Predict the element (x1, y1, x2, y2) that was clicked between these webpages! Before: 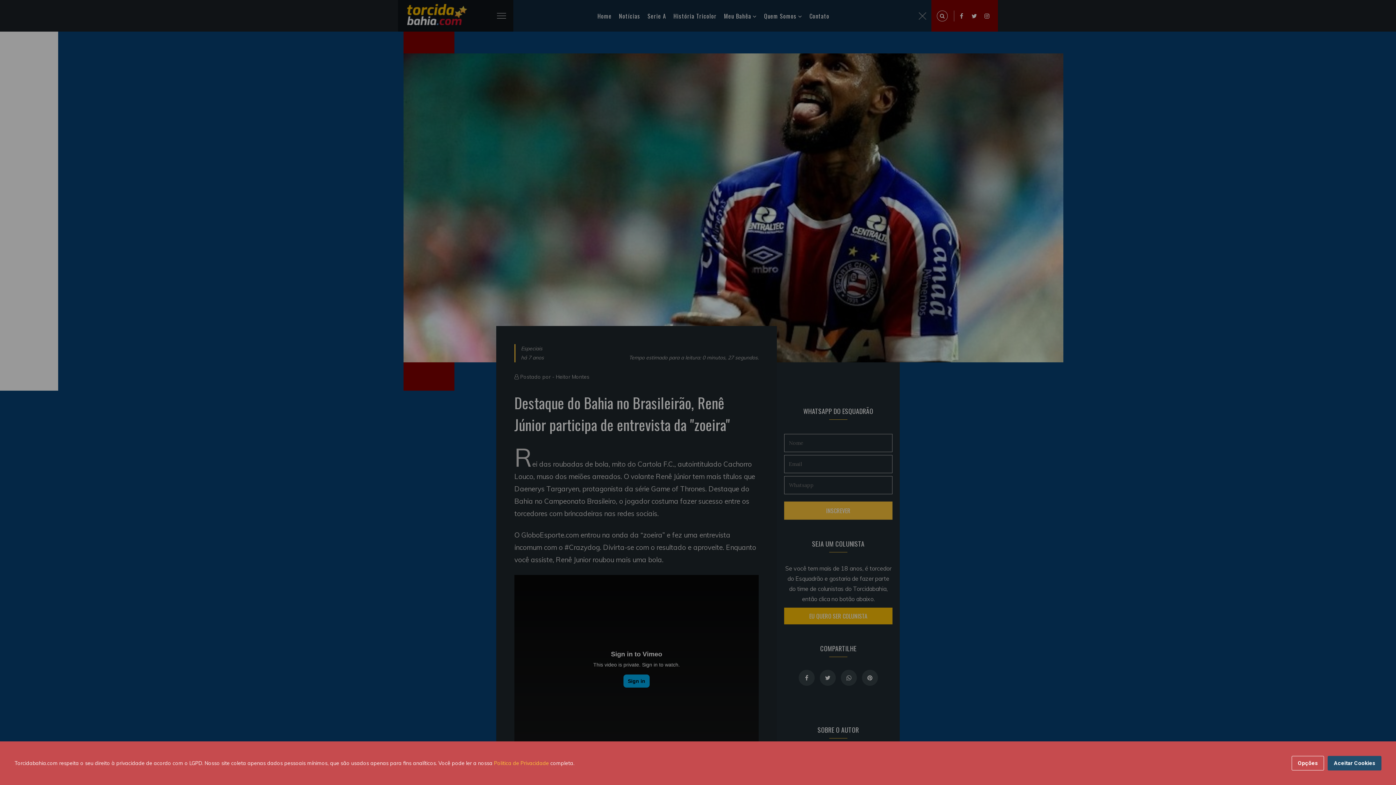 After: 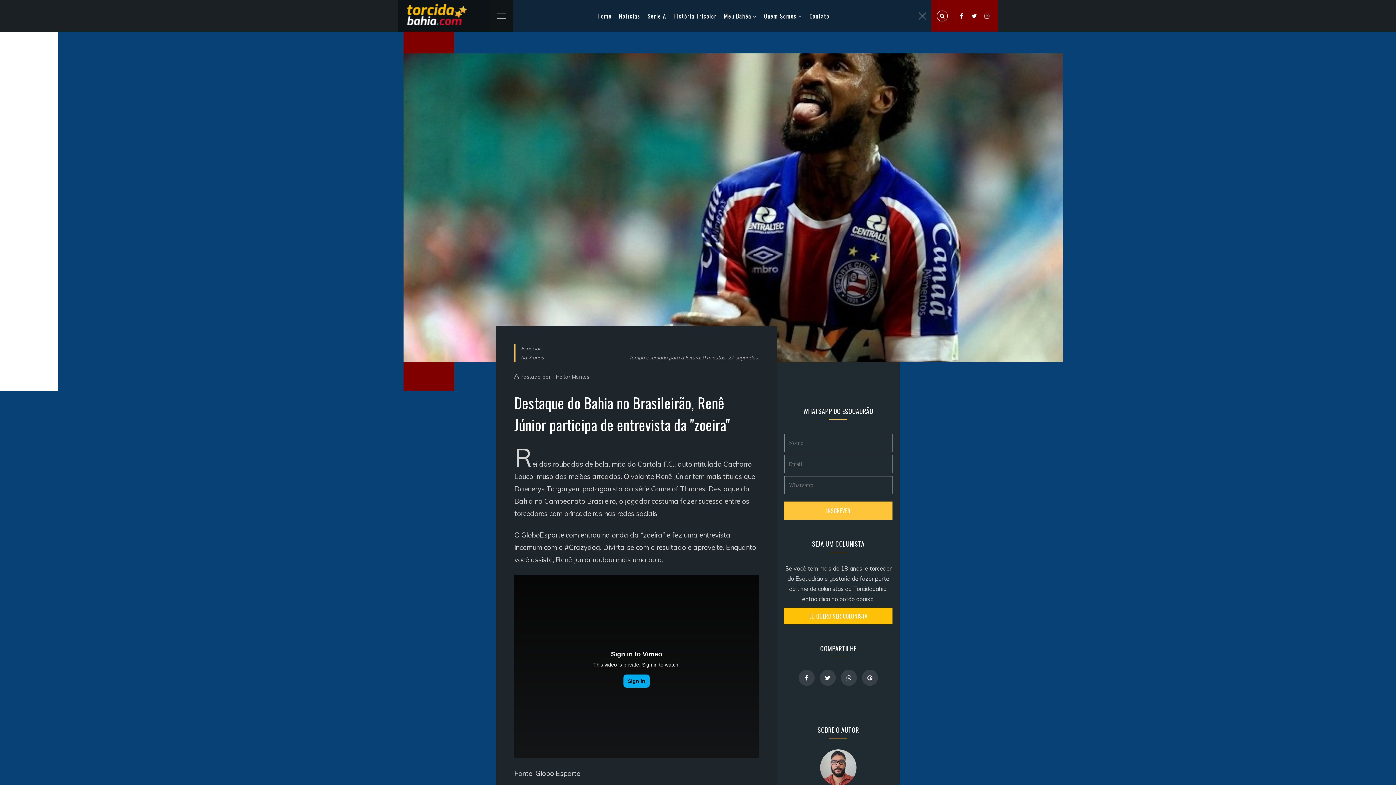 Action: label: Aceitar Cookies bbox: (1328, 756, 1381, 770)